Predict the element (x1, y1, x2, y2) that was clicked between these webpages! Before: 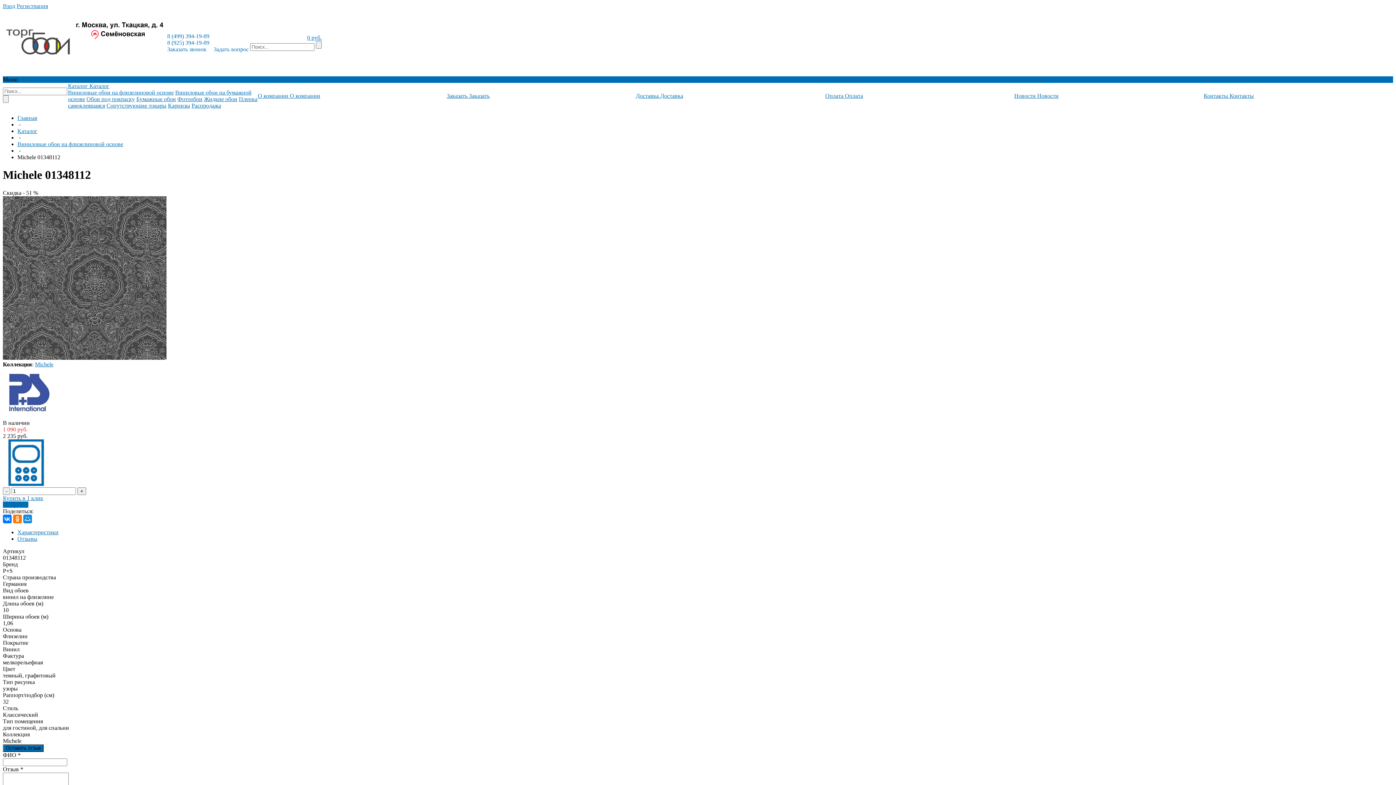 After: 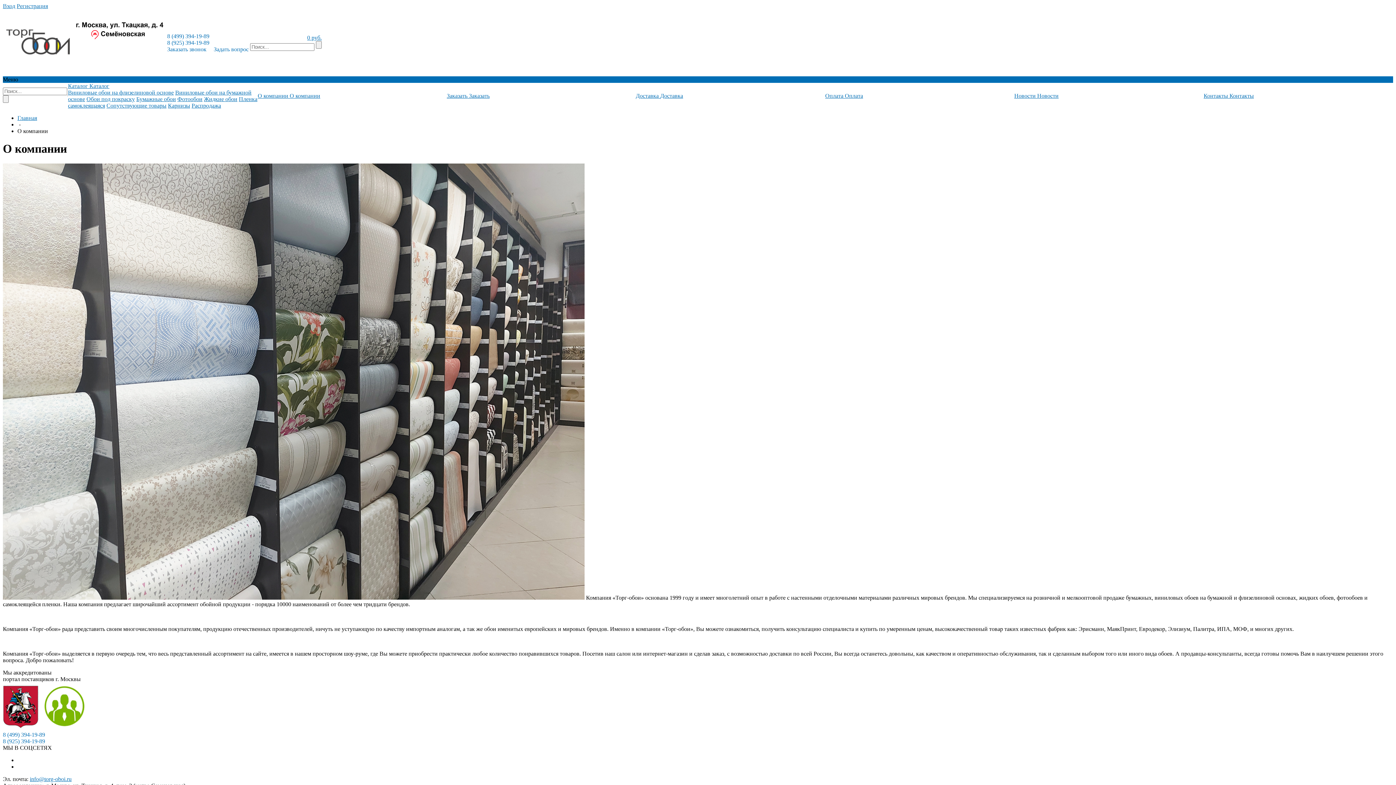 Action: bbox: (289, 92, 320, 98) label: О компании